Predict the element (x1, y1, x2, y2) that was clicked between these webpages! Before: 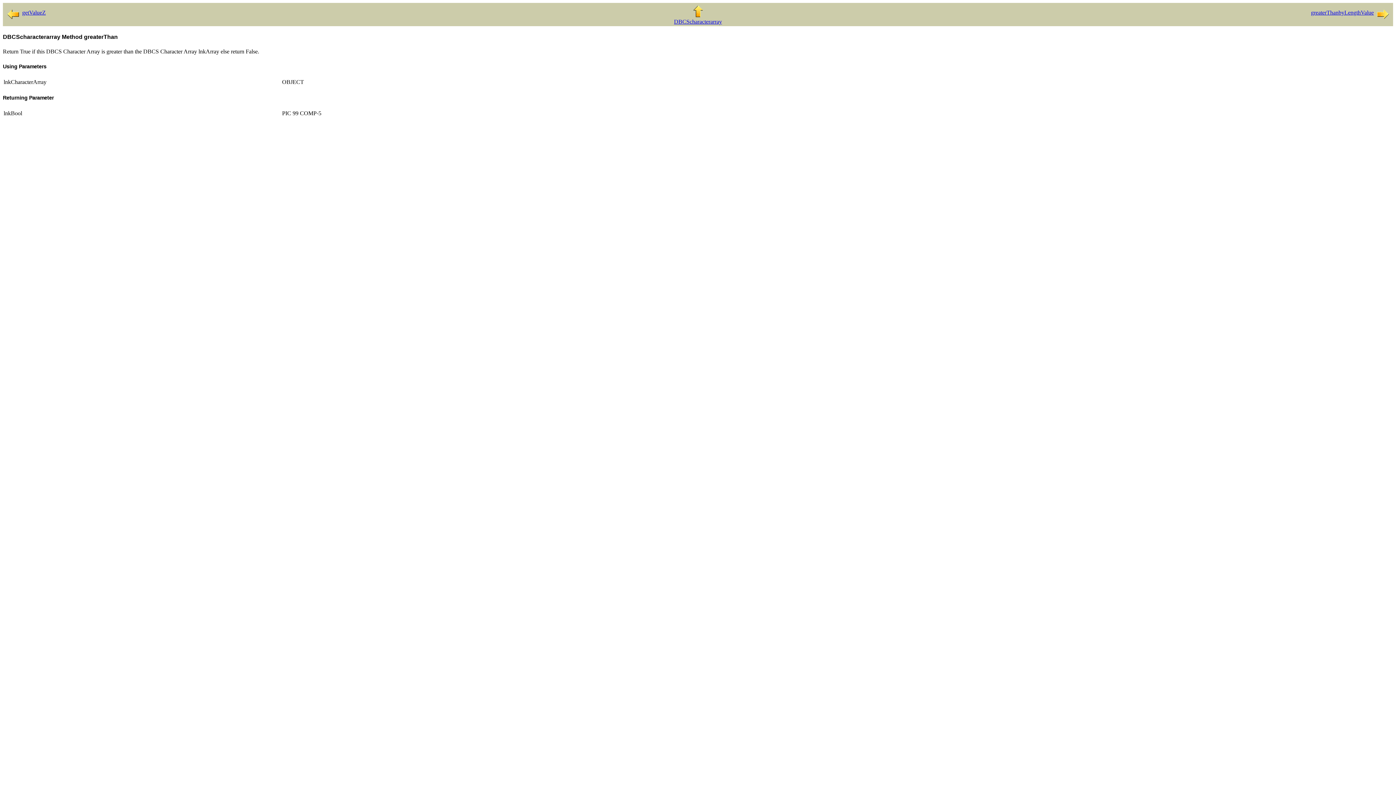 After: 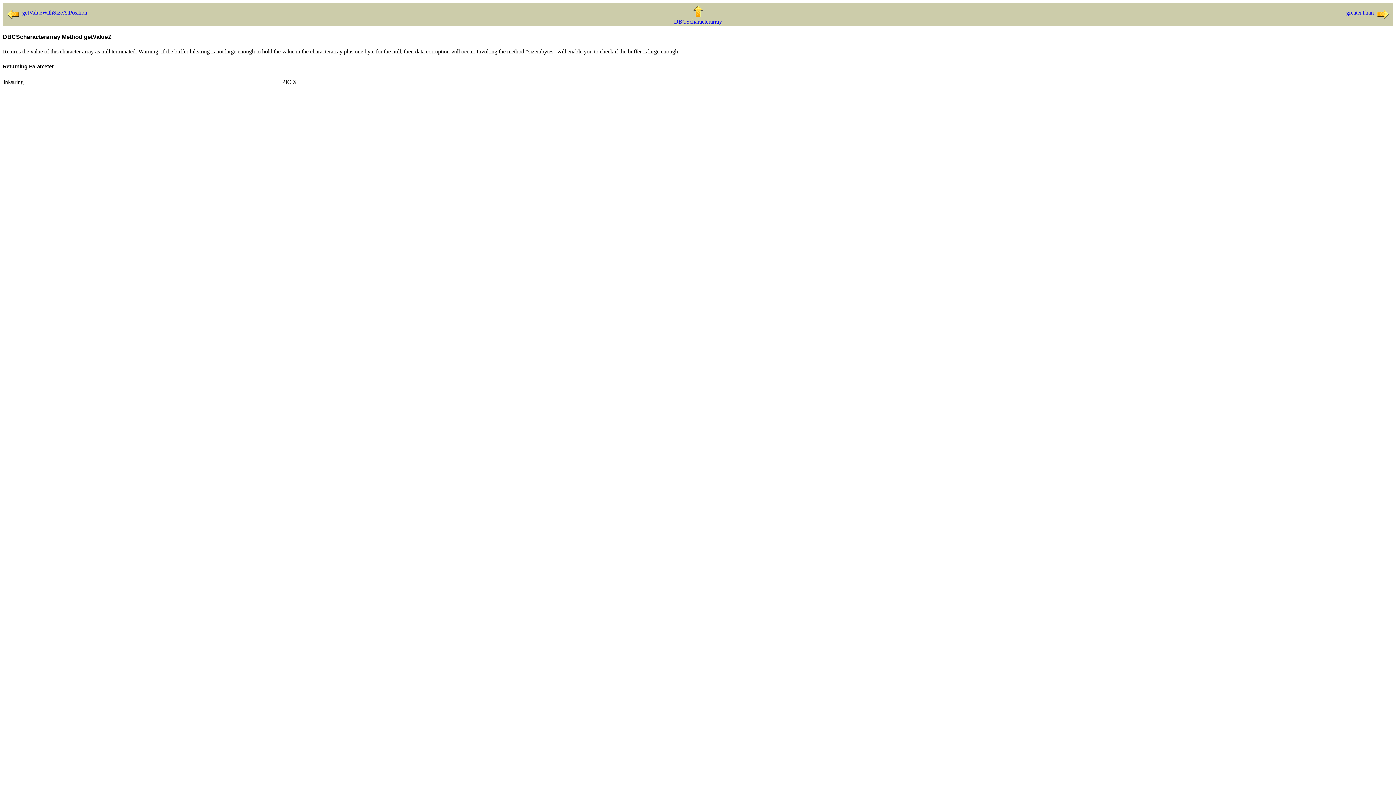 Action: label: getValueZ bbox: (4, 9, 45, 15)